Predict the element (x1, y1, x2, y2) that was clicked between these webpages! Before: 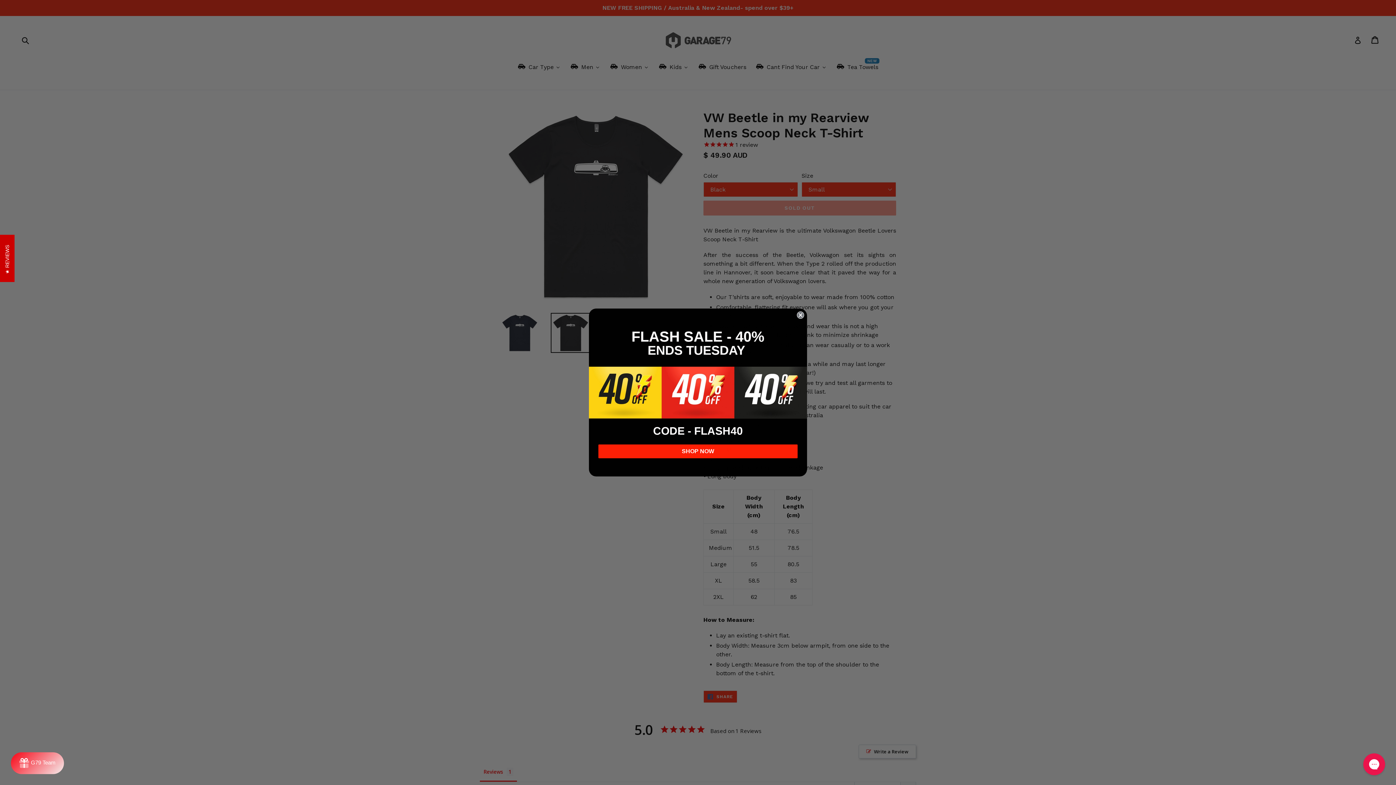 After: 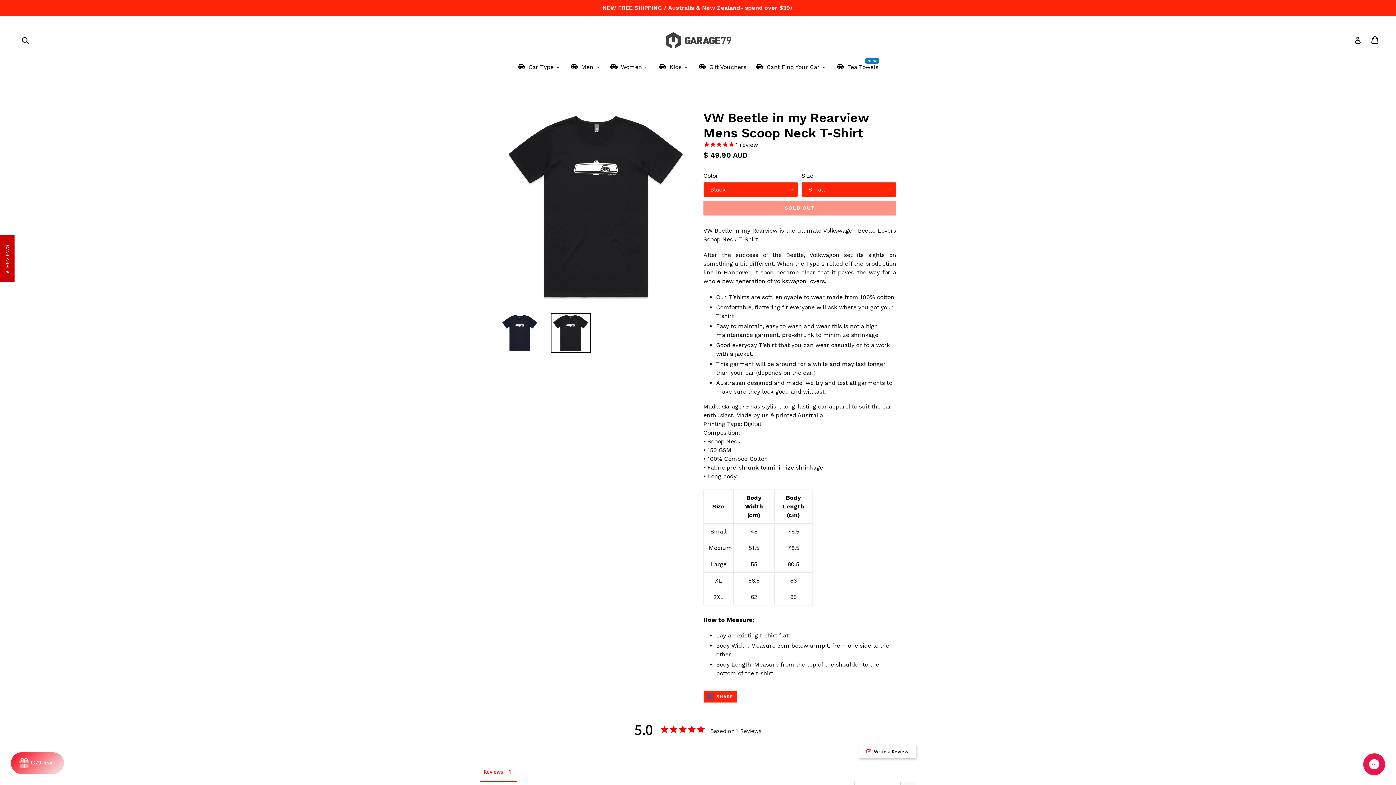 Action: label: Close dialog bbox: (797, 311, 804, 318)